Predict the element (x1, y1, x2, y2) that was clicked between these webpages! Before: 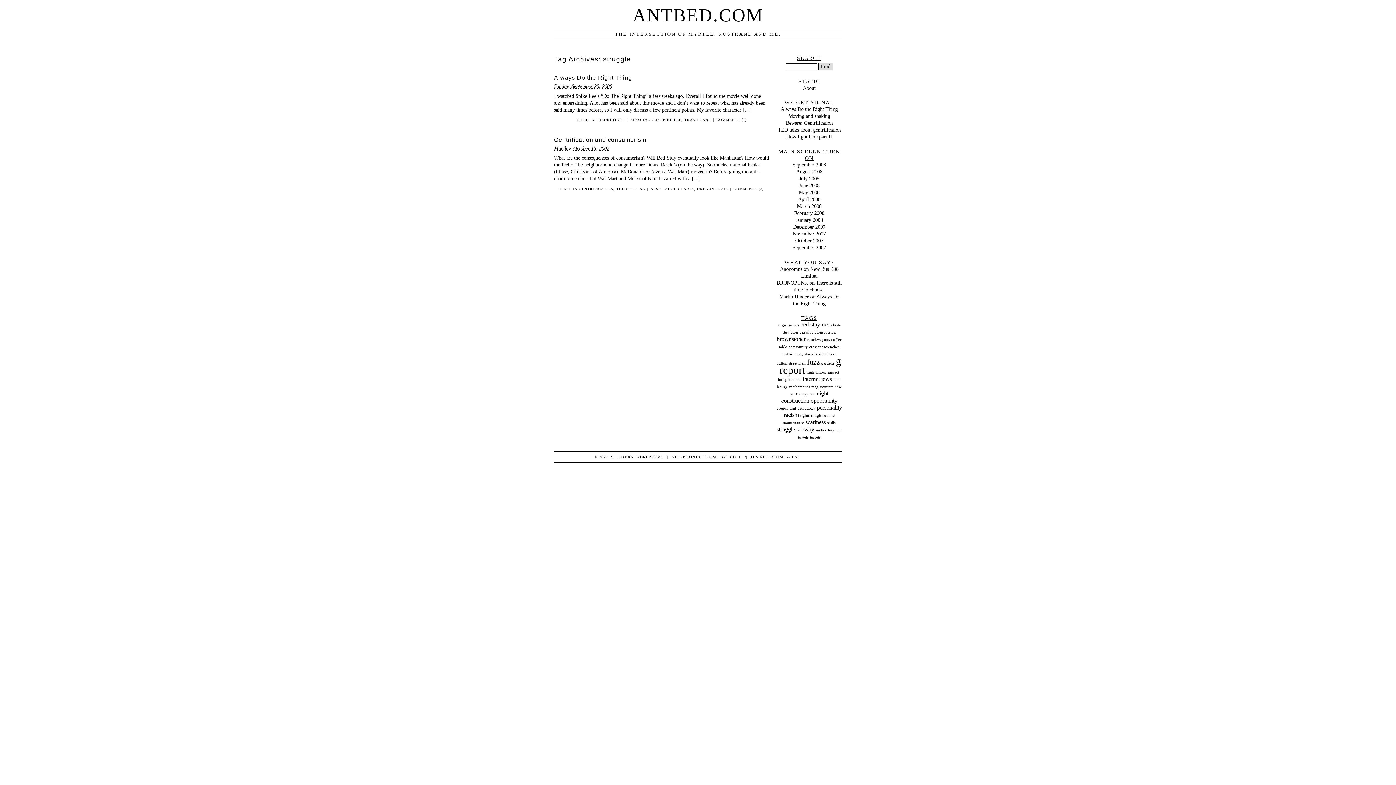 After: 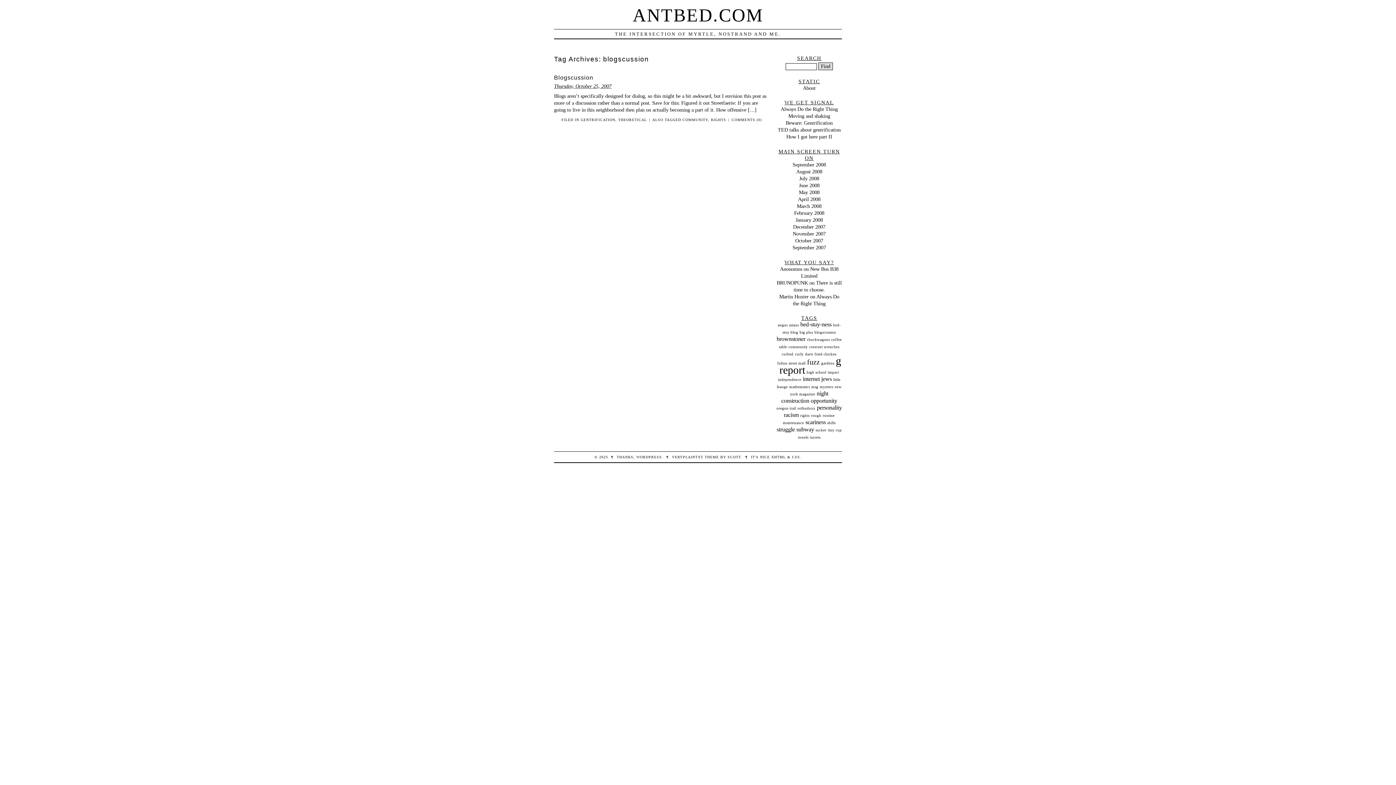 Action: bbox: (814, 330, 836, 334) label: blogscussion (1 item)